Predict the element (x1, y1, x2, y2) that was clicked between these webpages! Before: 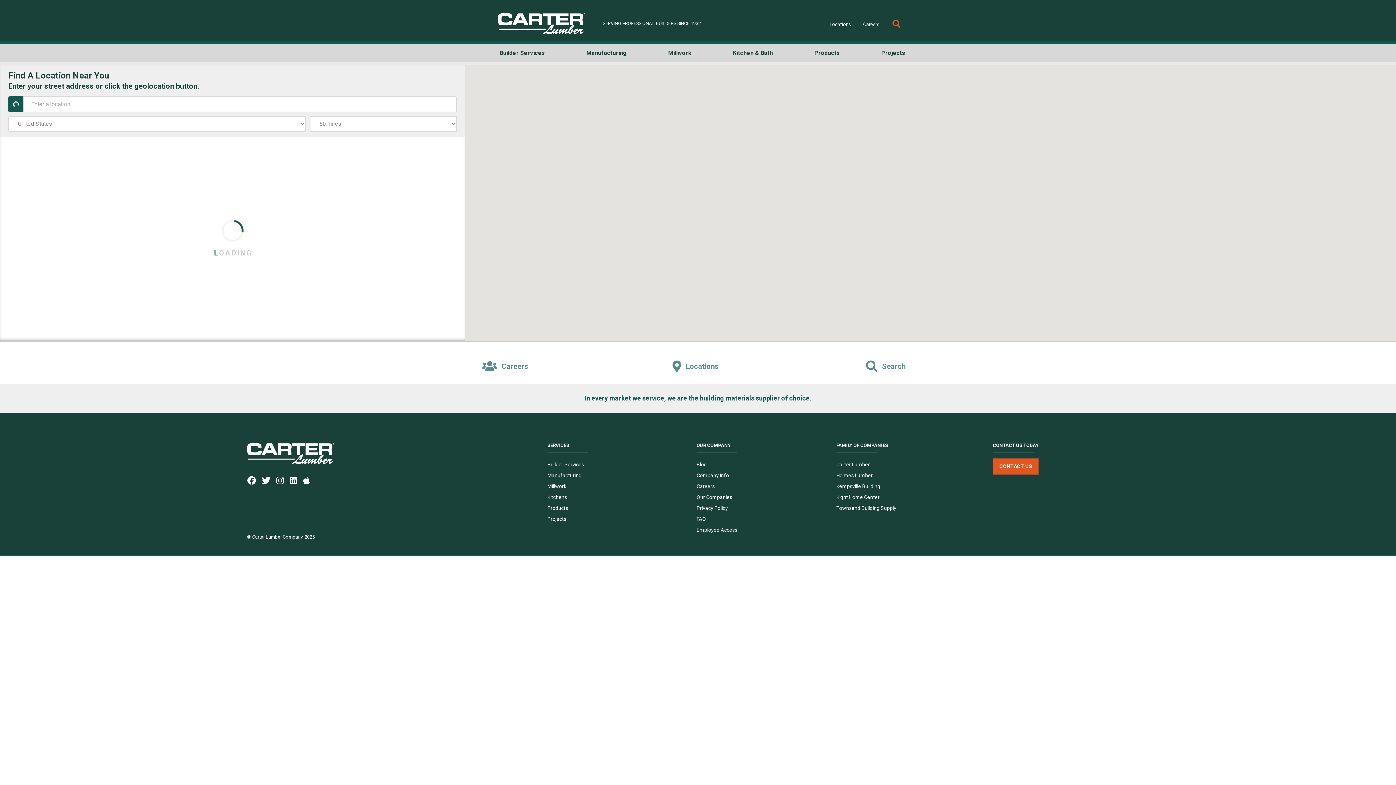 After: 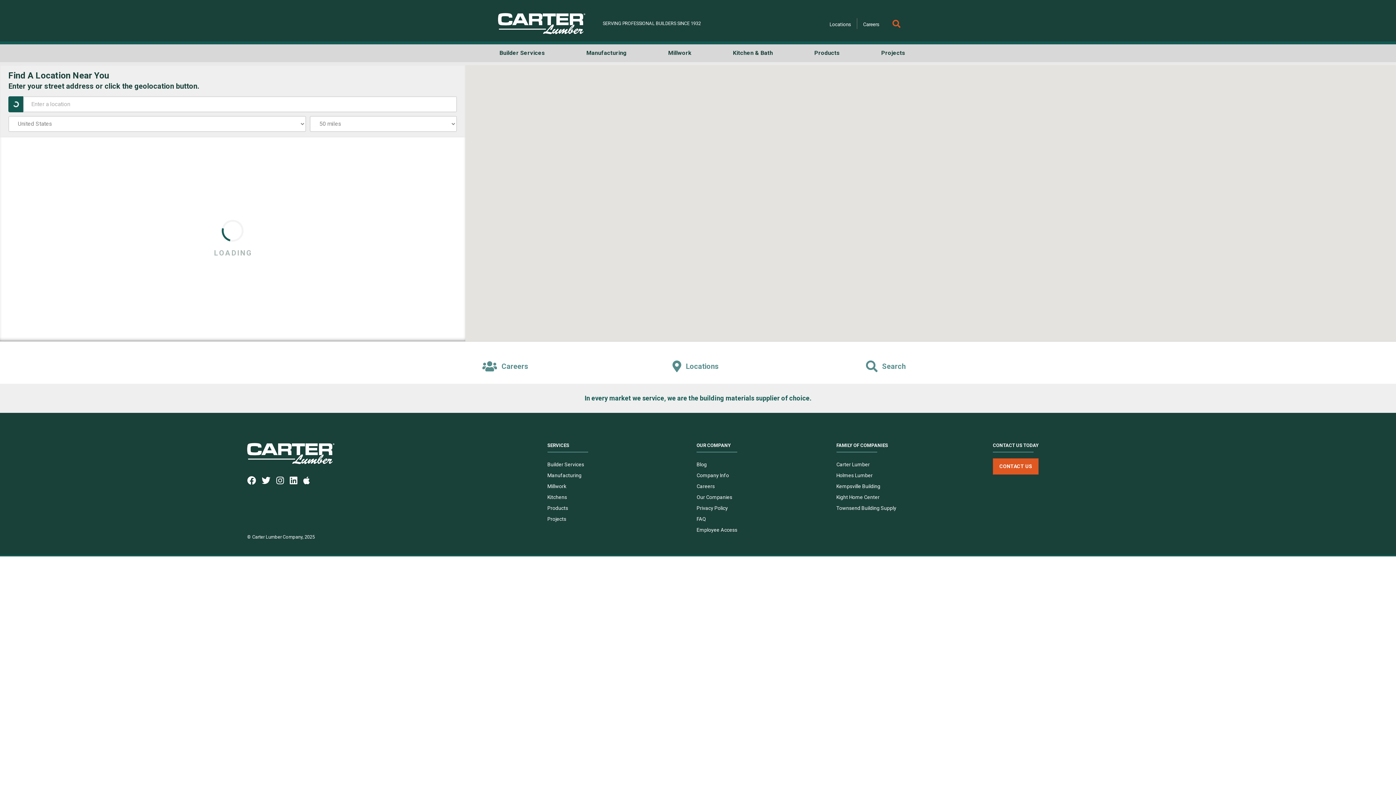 Action: bbox: (836, 461, 870, 467) label: Carter Lumber